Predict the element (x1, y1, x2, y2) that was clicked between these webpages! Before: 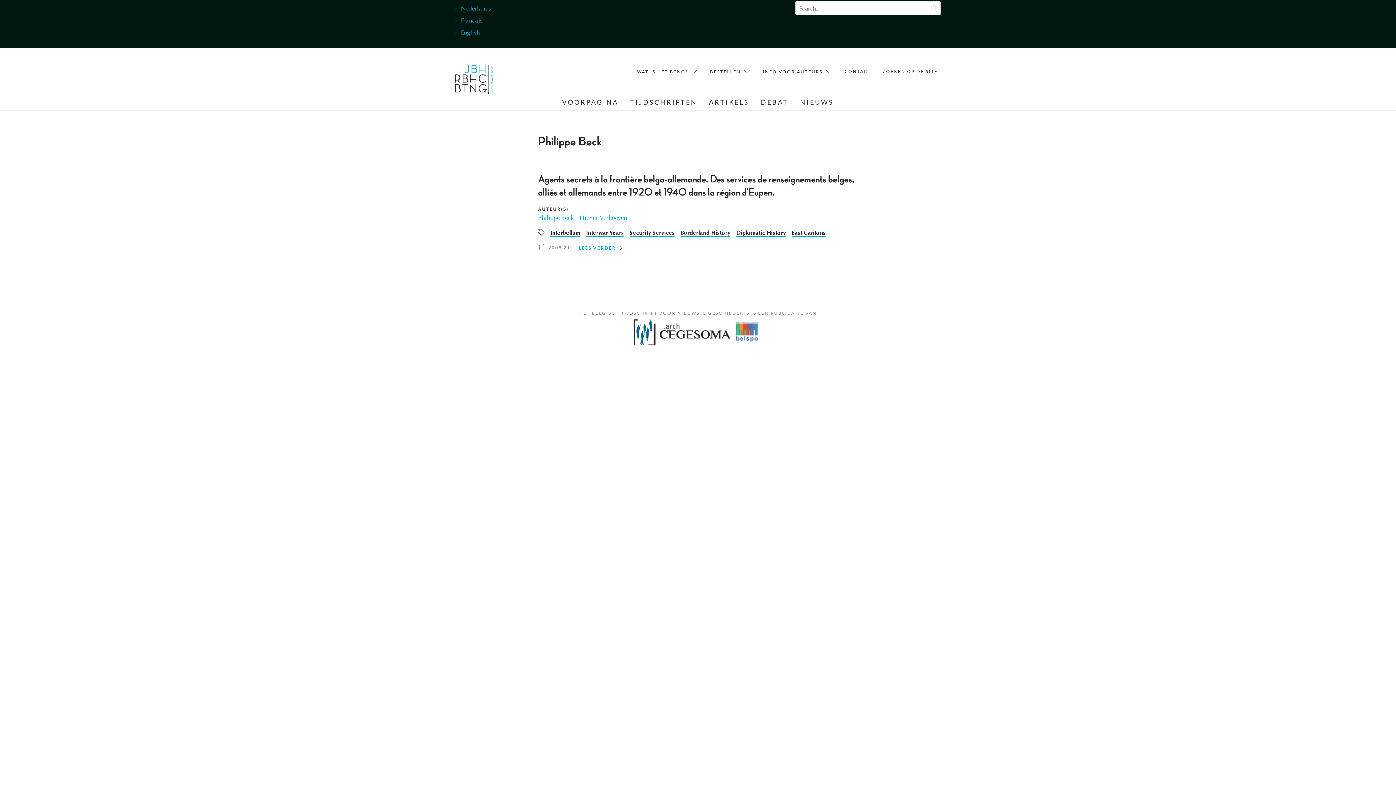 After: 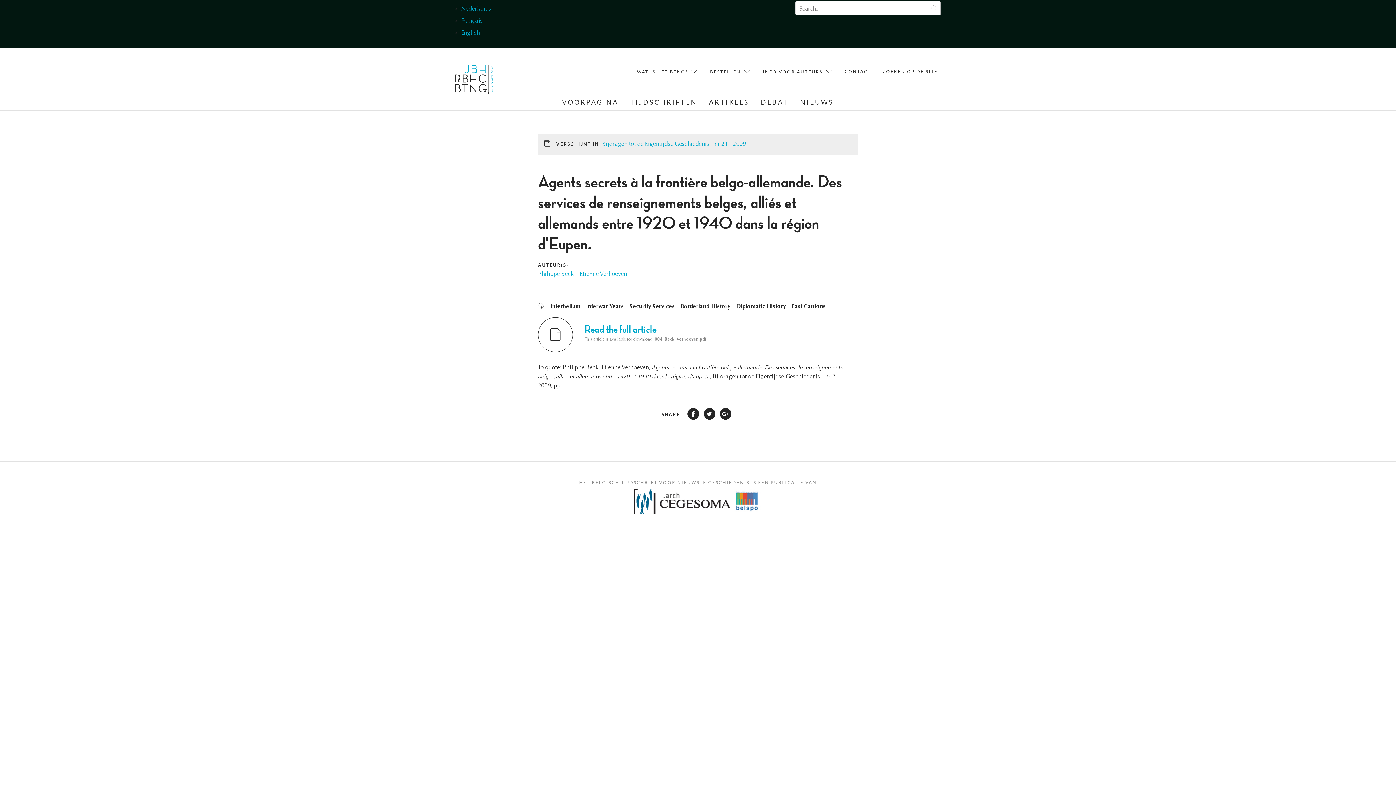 Action: label: LEES VERDER bbox: (578, 245, 624, 250)